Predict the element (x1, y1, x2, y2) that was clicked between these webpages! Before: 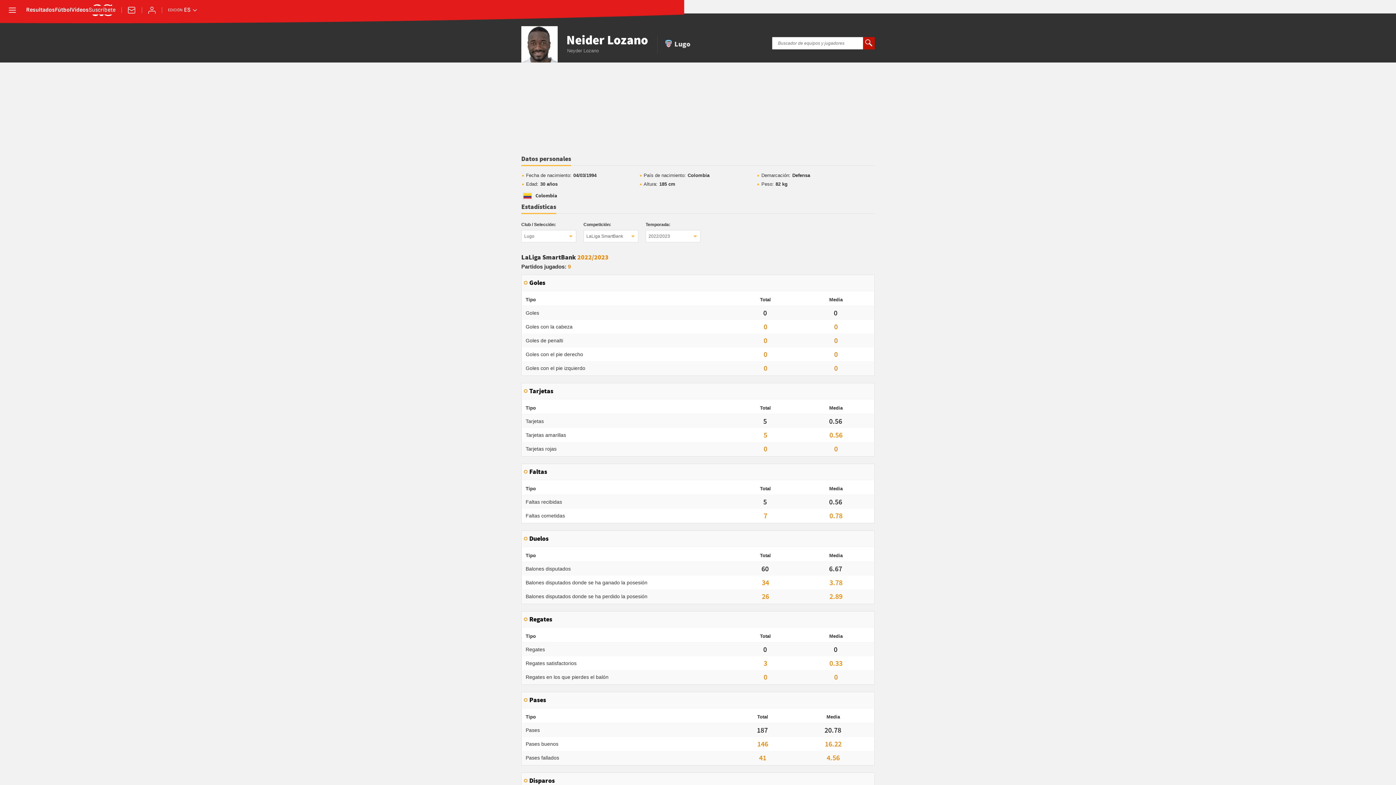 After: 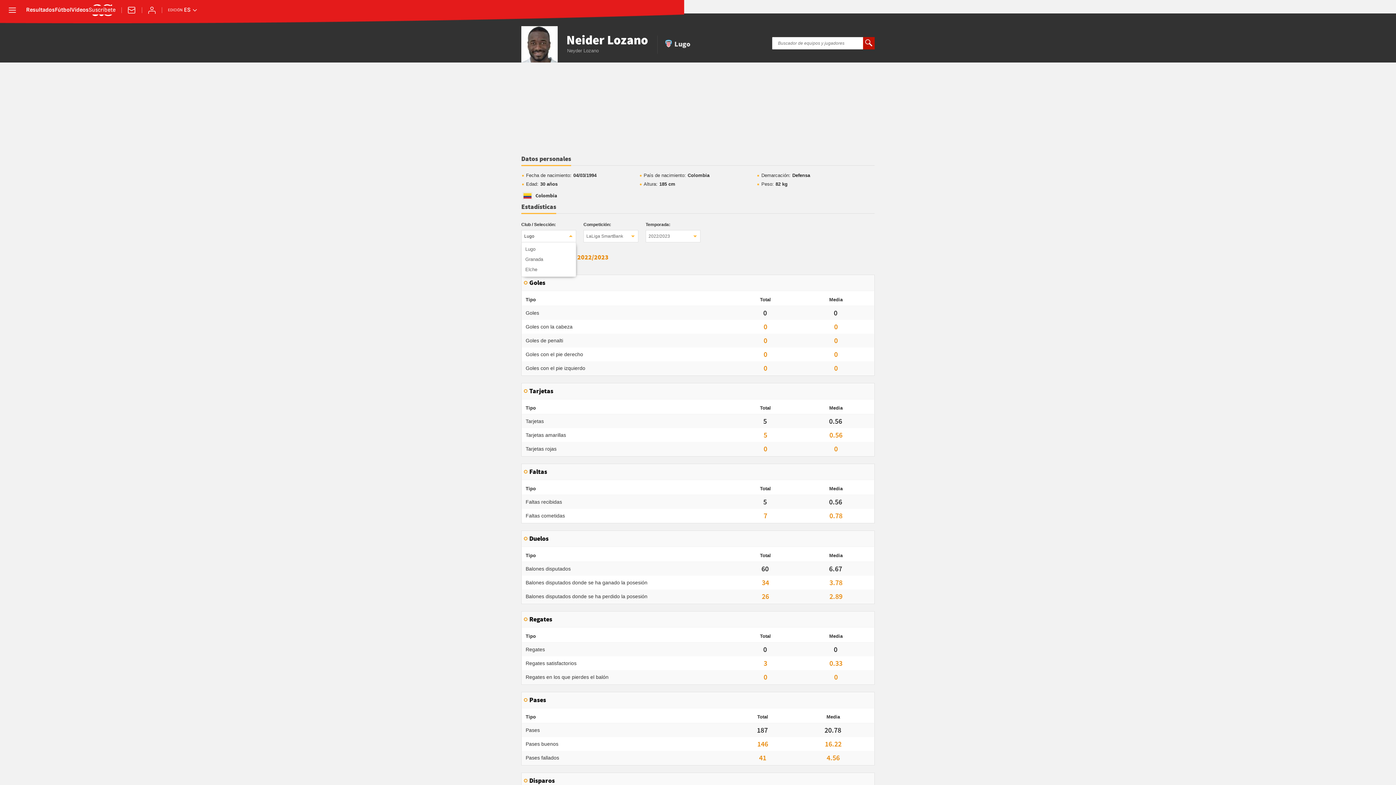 Action: label: Lugo bbox: (521, 230, 576, 242)